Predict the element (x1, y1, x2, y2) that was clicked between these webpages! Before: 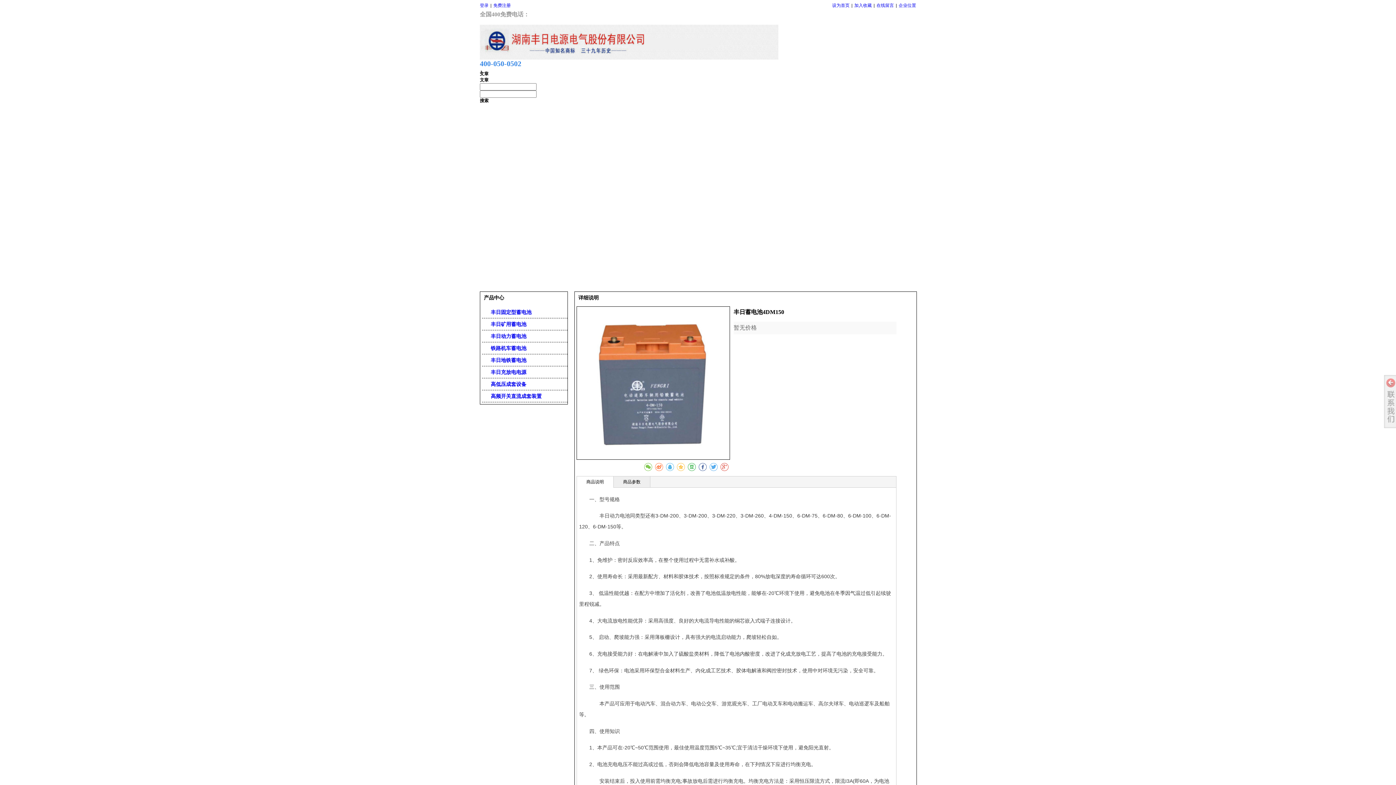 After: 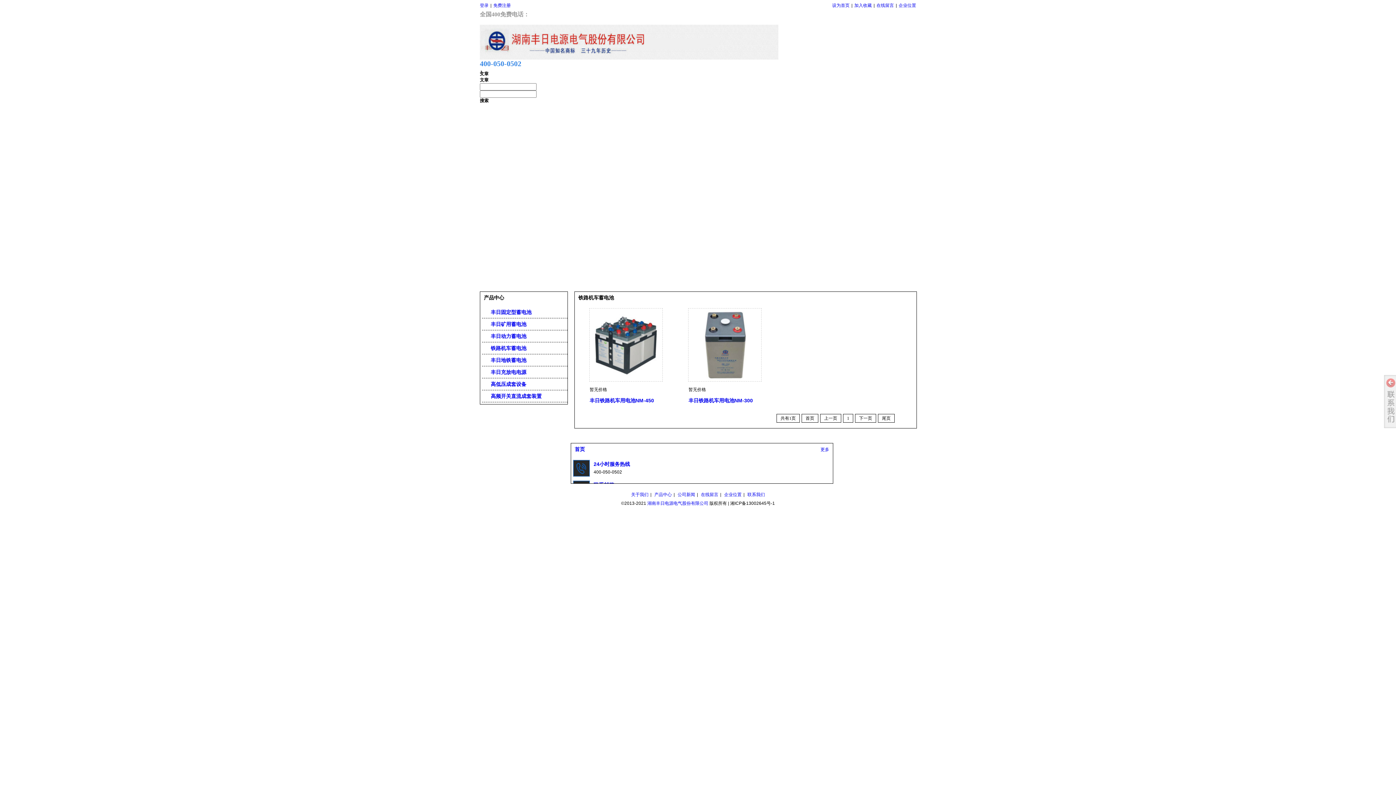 Action: label:  铁路机车蓄电池 bbox: (485, 342, 565, 354)